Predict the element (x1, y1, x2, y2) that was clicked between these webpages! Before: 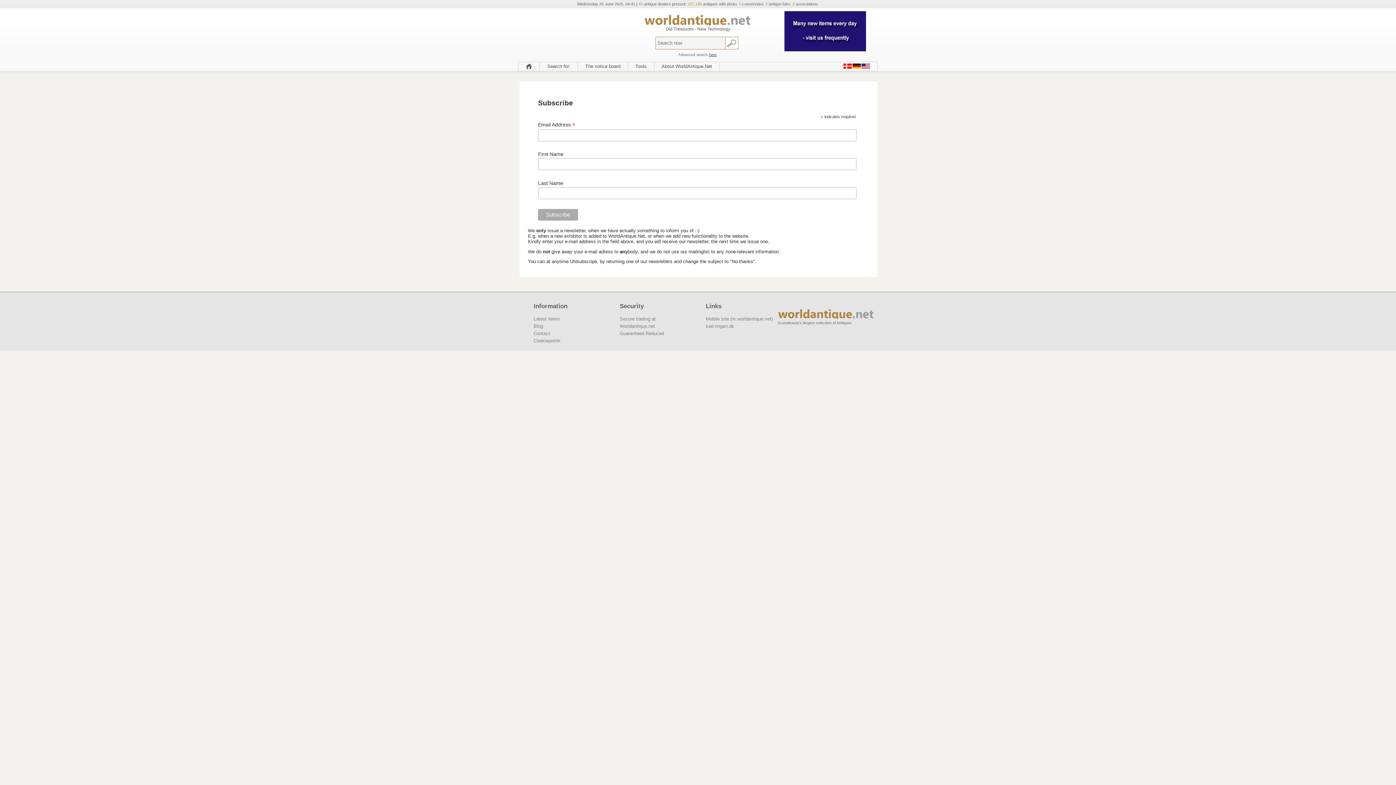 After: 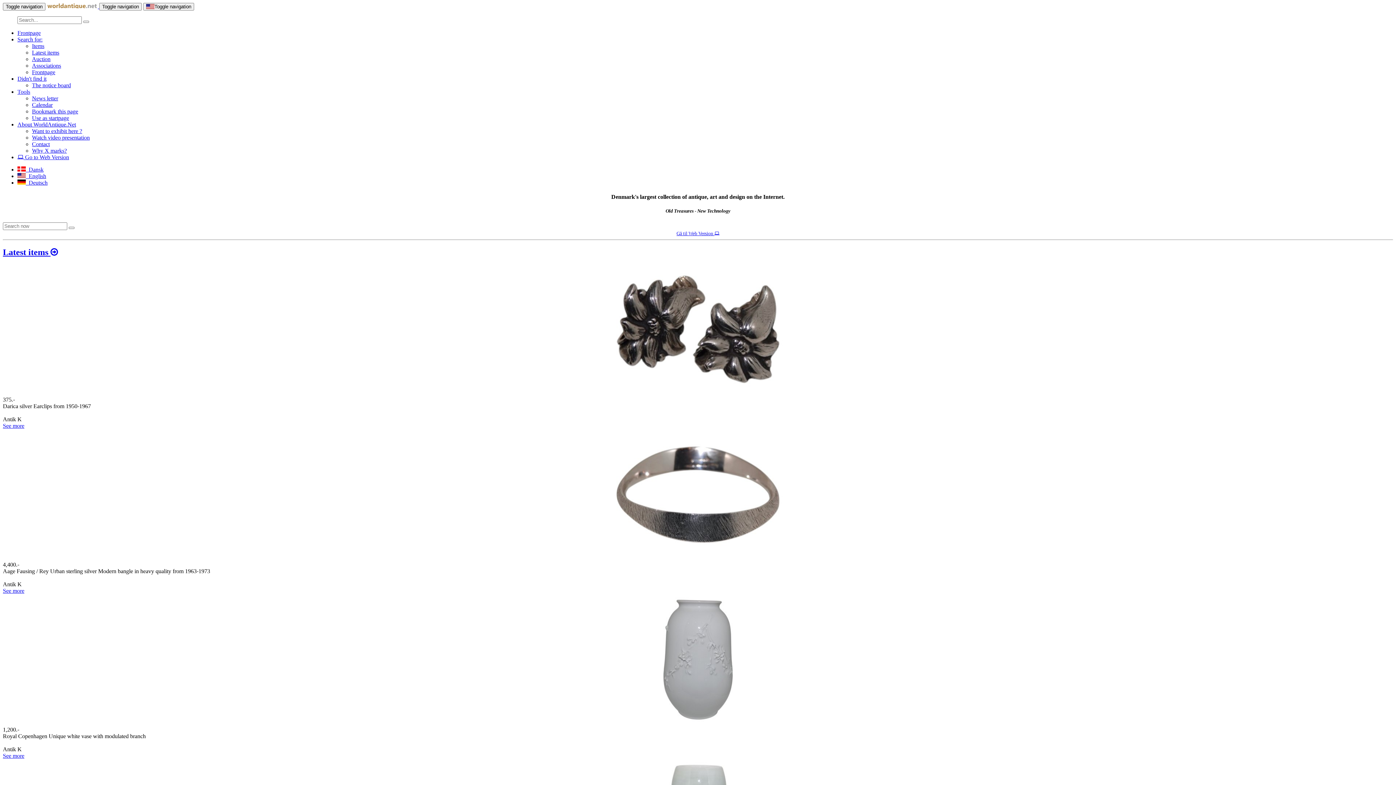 Action: bbox: (518, 62, 539, 70)